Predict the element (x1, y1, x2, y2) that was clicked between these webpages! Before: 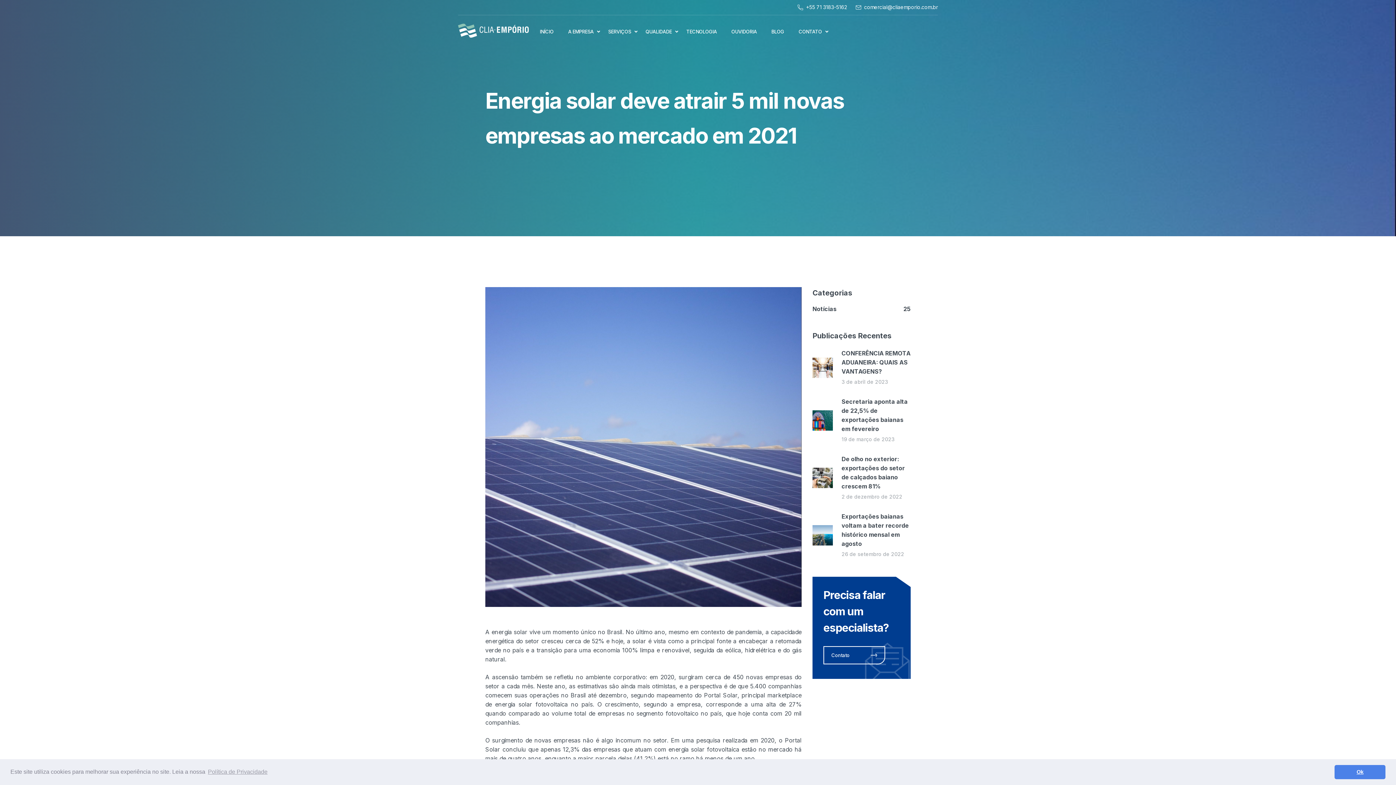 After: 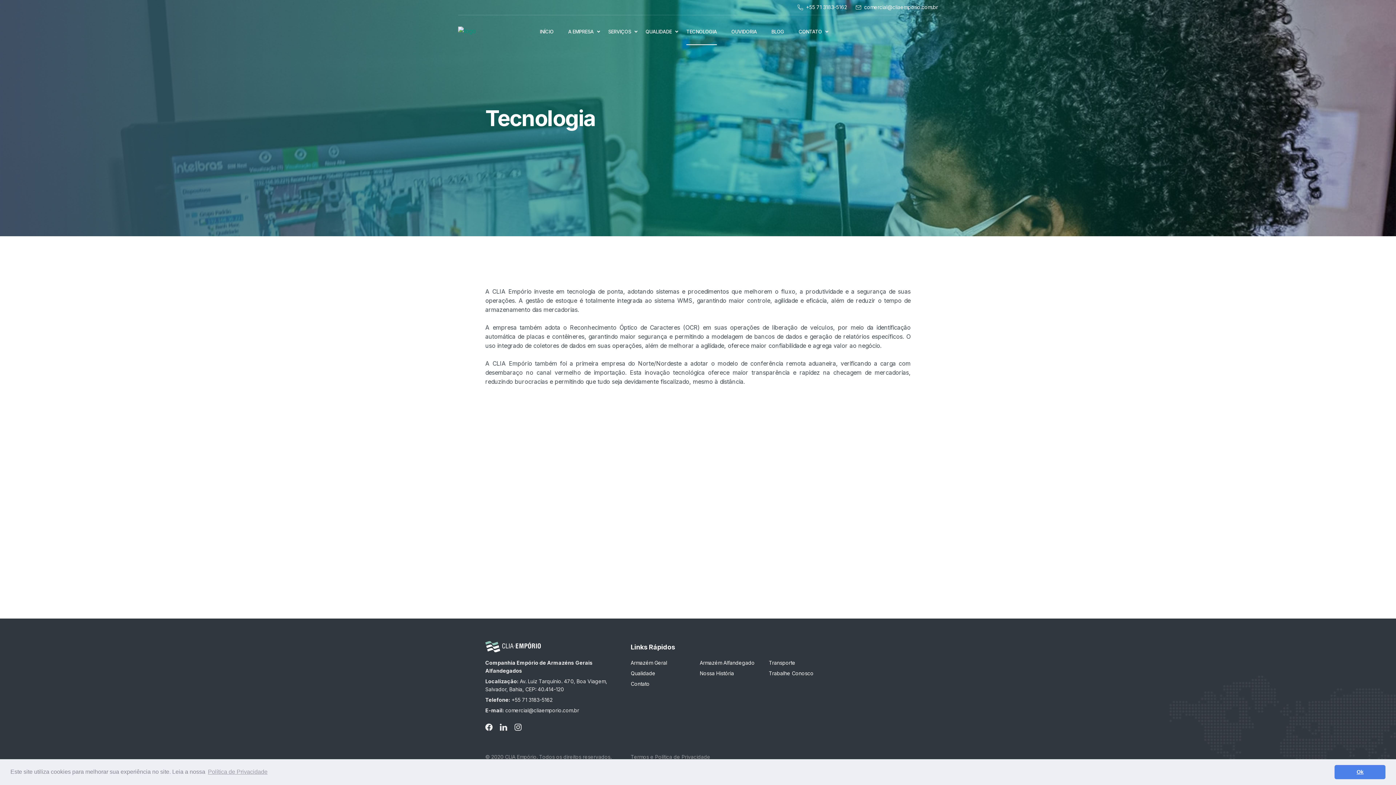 Action: label: TECNOLOGIA bbox: (686, 15, 717, 46)